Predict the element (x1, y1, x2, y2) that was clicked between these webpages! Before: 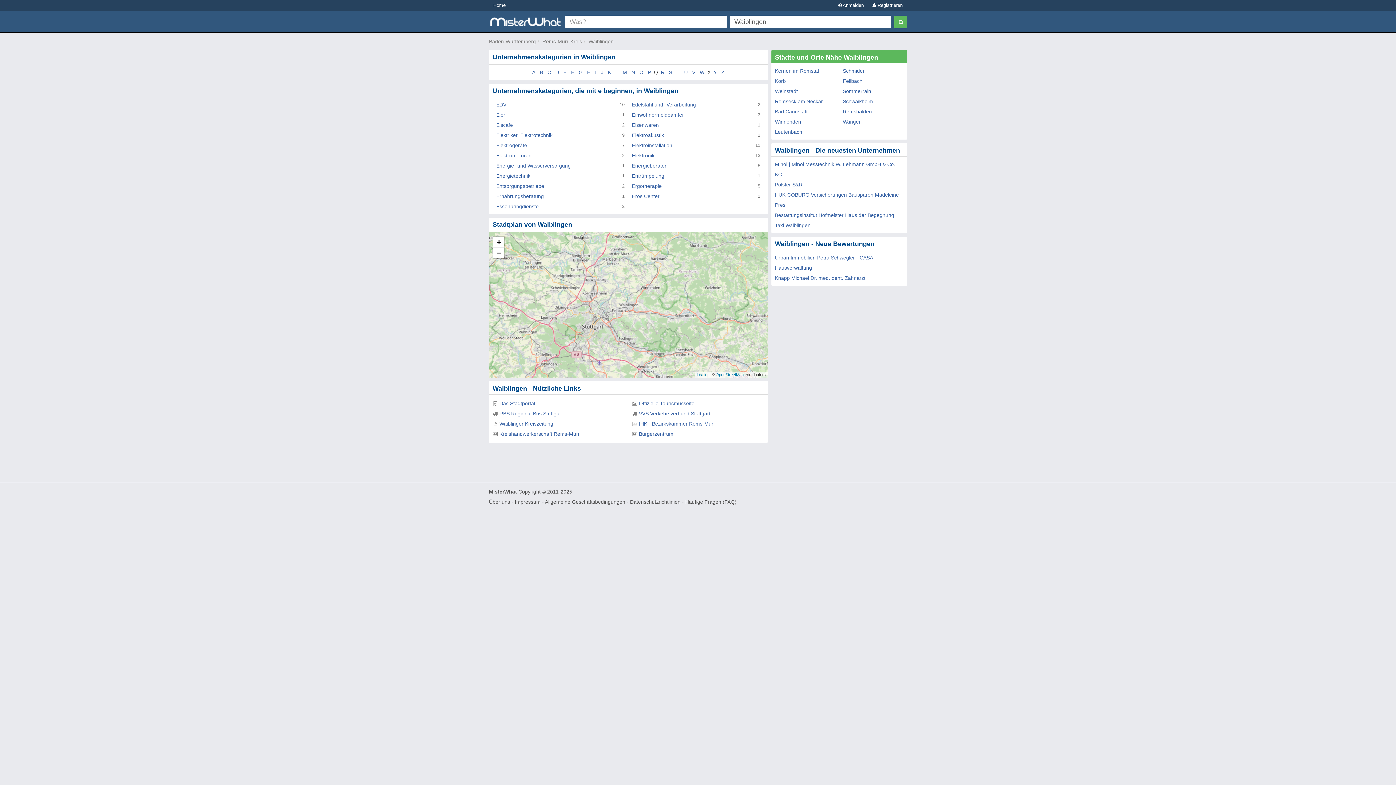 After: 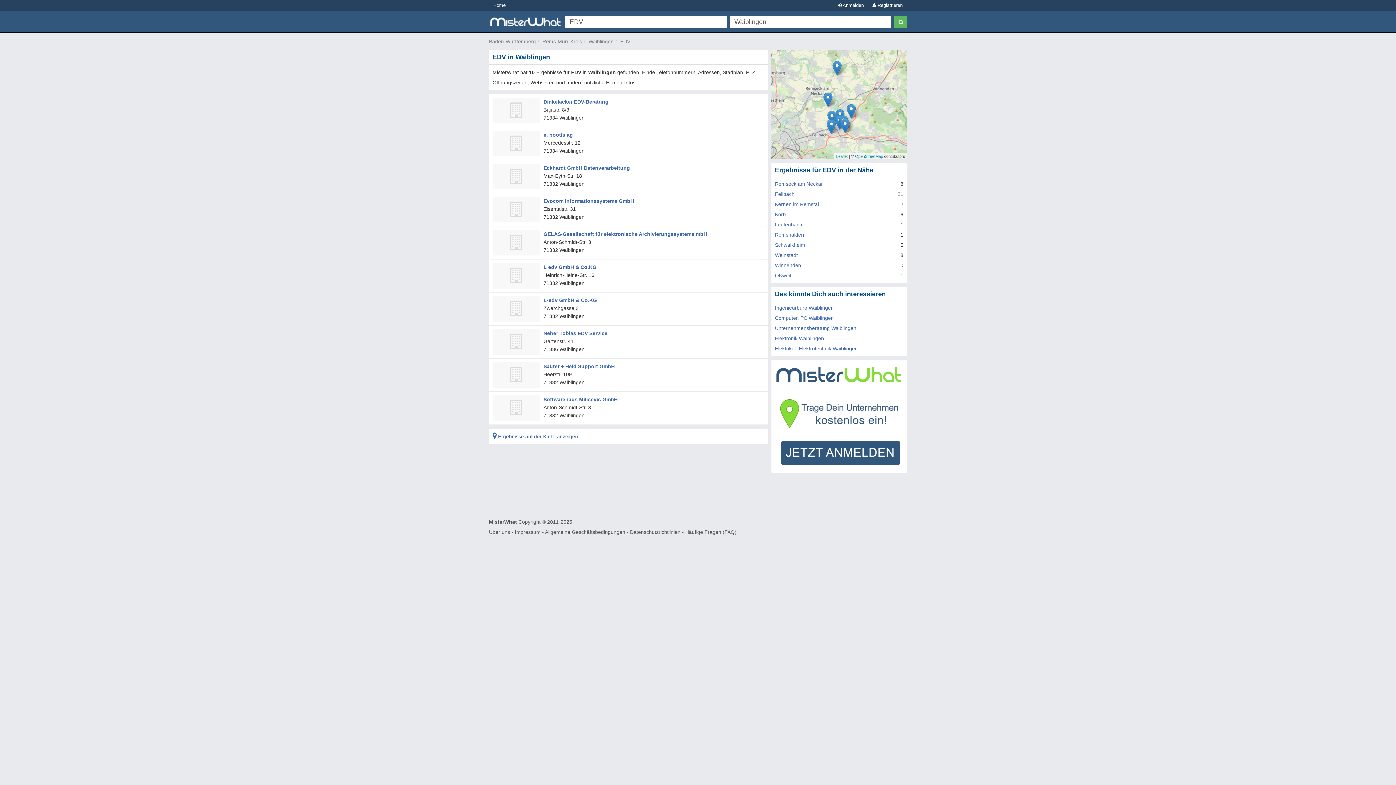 Action: bbox: (496, 101, 506, 107) label: EDV